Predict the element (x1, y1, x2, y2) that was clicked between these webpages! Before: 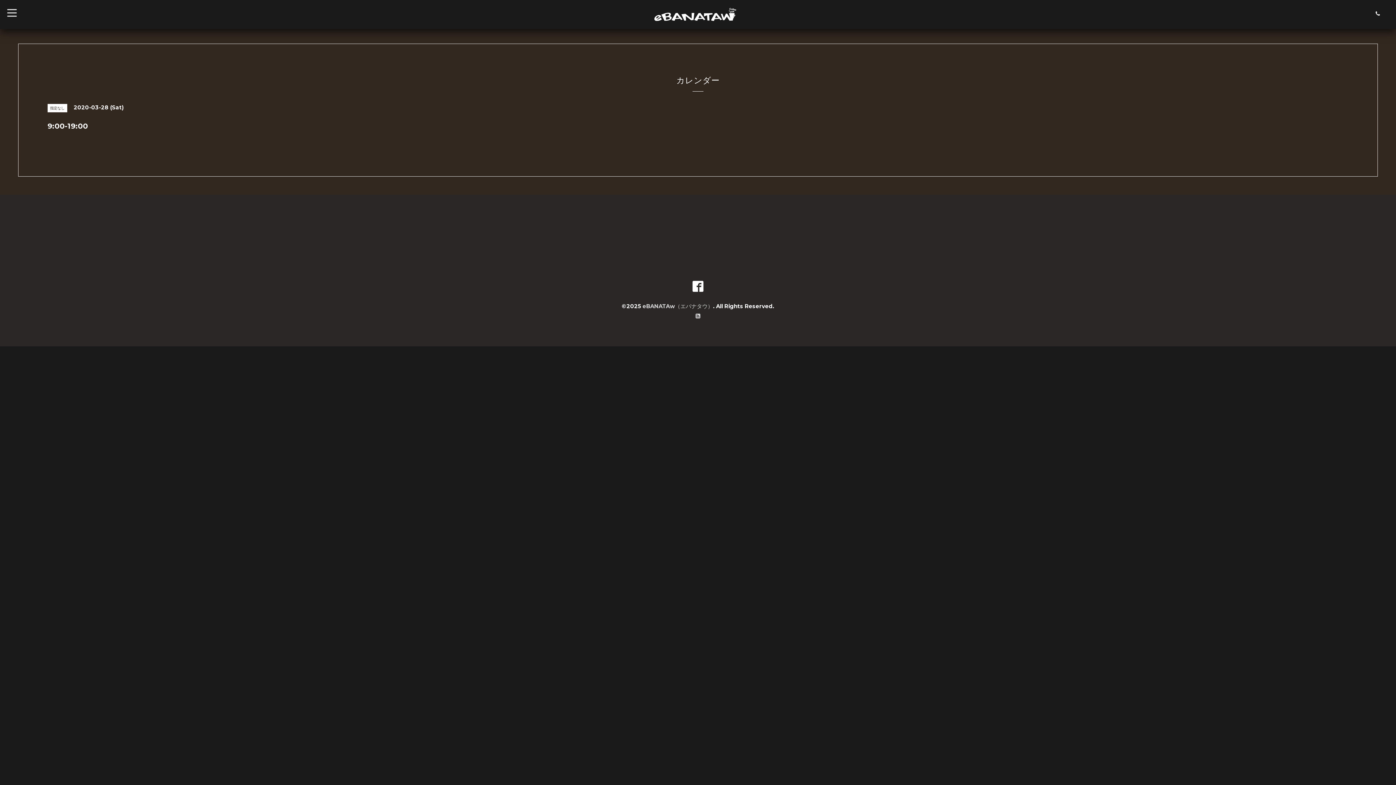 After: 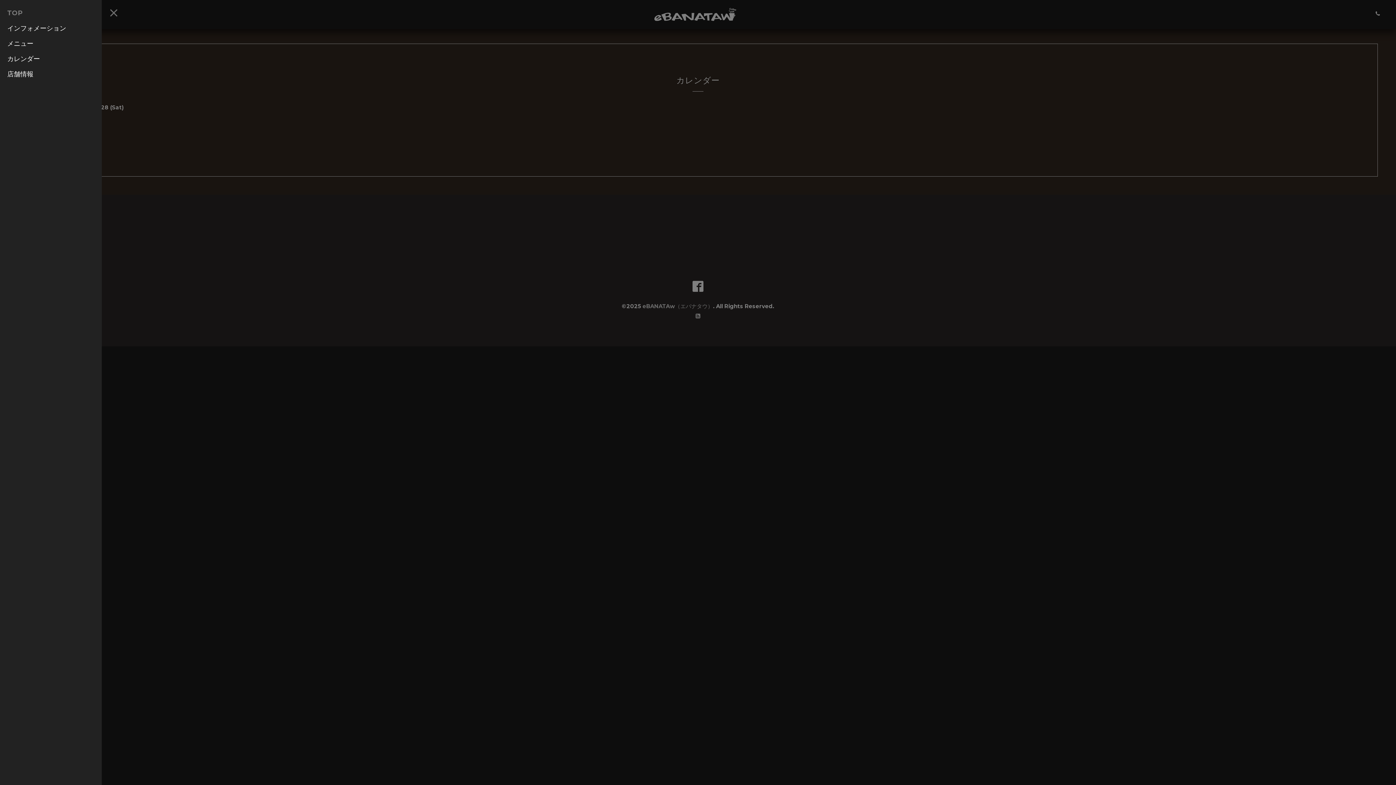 Action: bbox: (0, 0, 24, 21) label: toggle navigation